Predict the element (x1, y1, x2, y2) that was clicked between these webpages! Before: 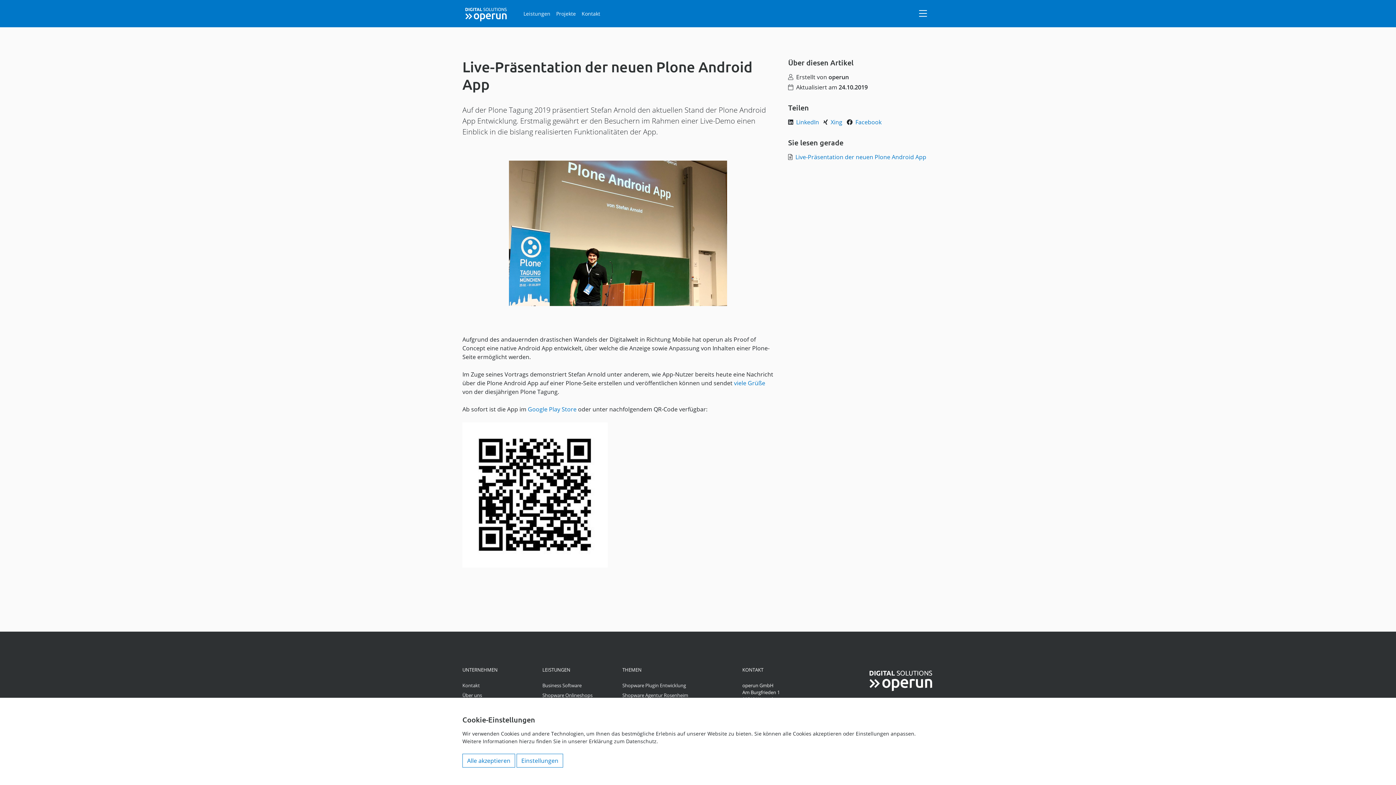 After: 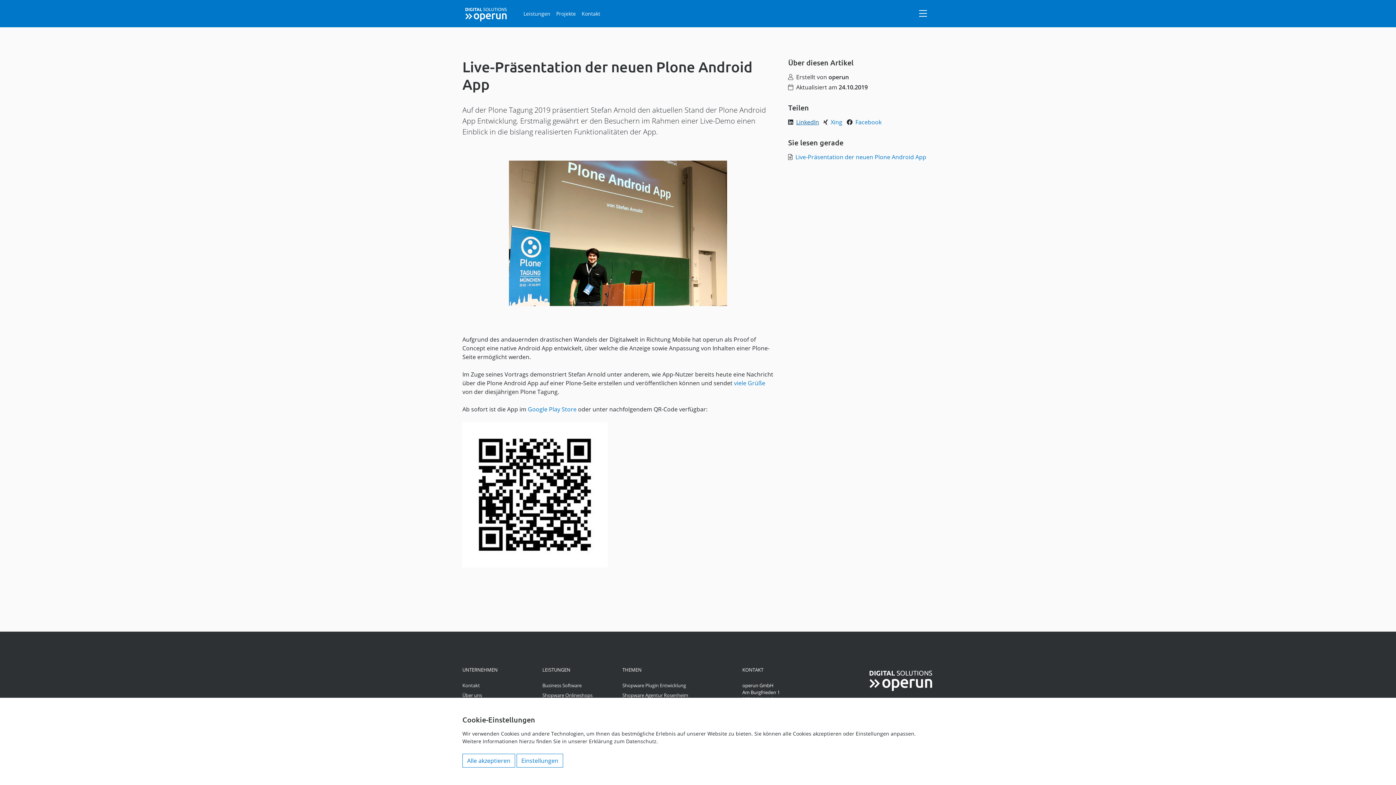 Action: label: LinkedIn bbox: (796, 118, 819, 126)